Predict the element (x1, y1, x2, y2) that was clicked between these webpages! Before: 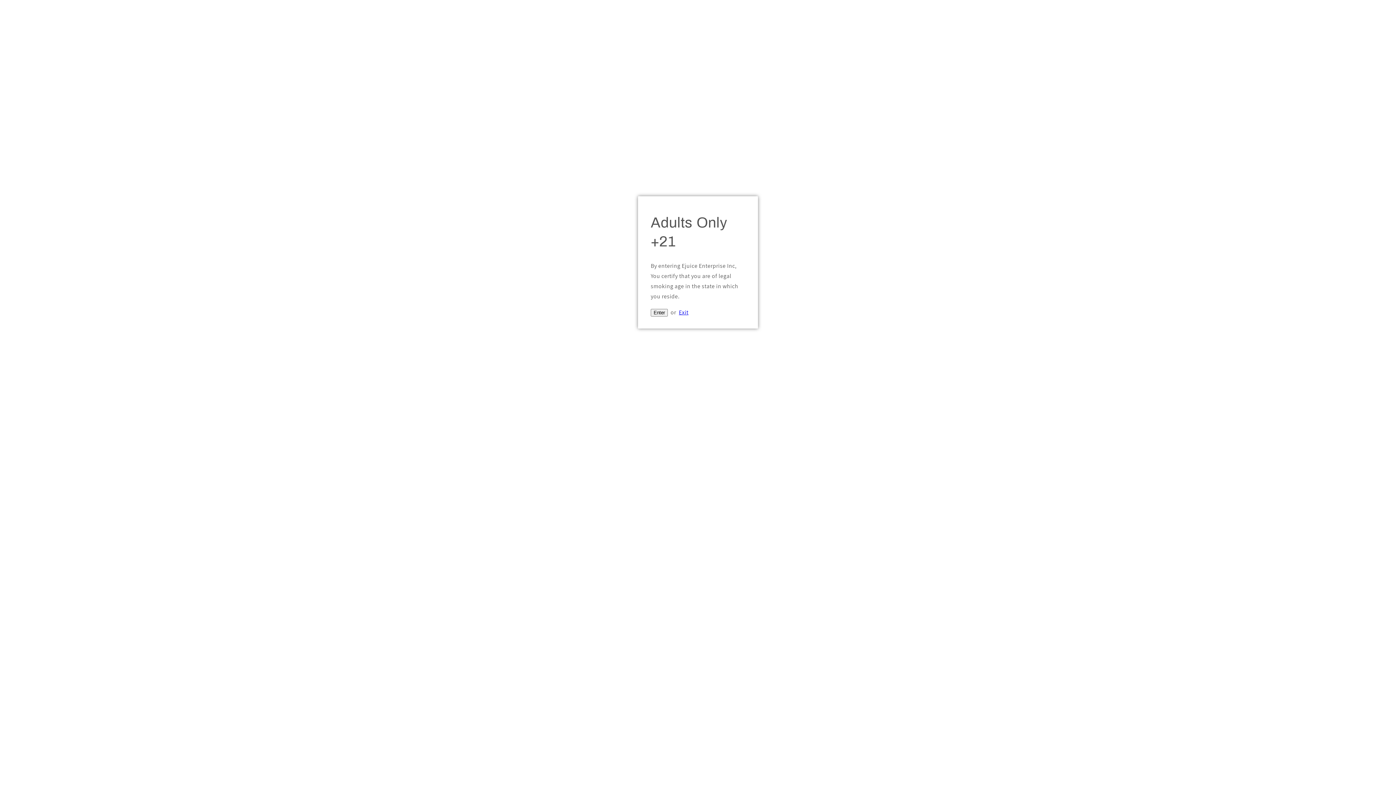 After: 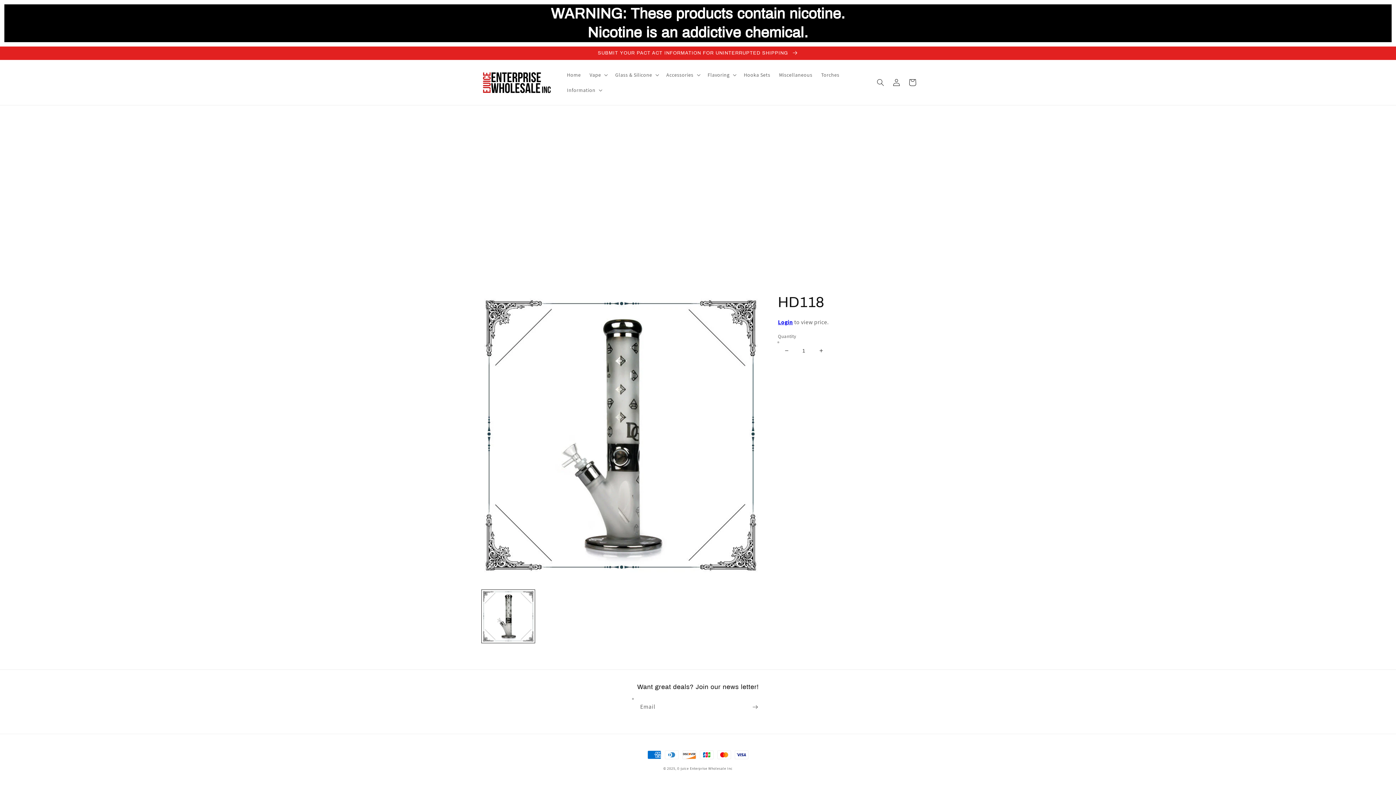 Action: label: Enter bbox: (650, 308, 668, 316)